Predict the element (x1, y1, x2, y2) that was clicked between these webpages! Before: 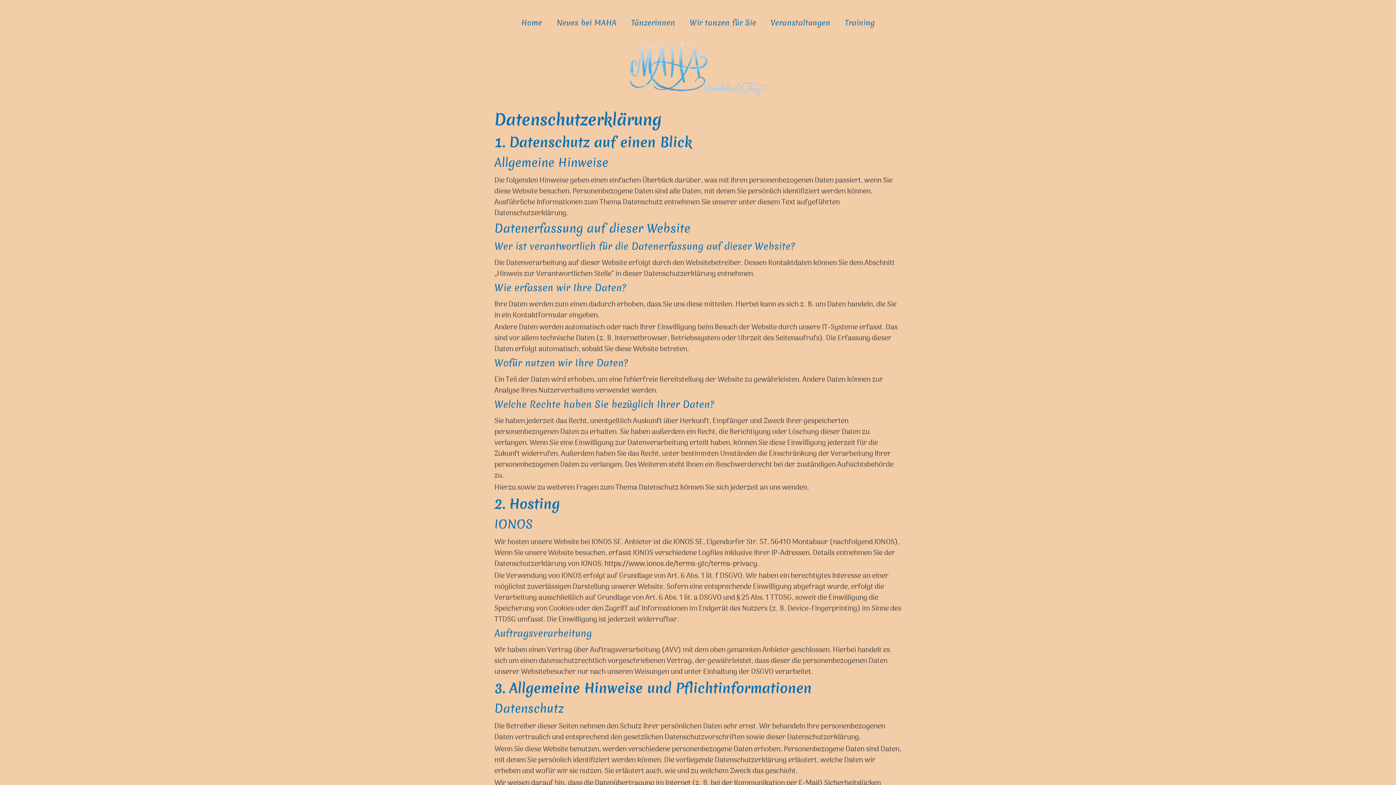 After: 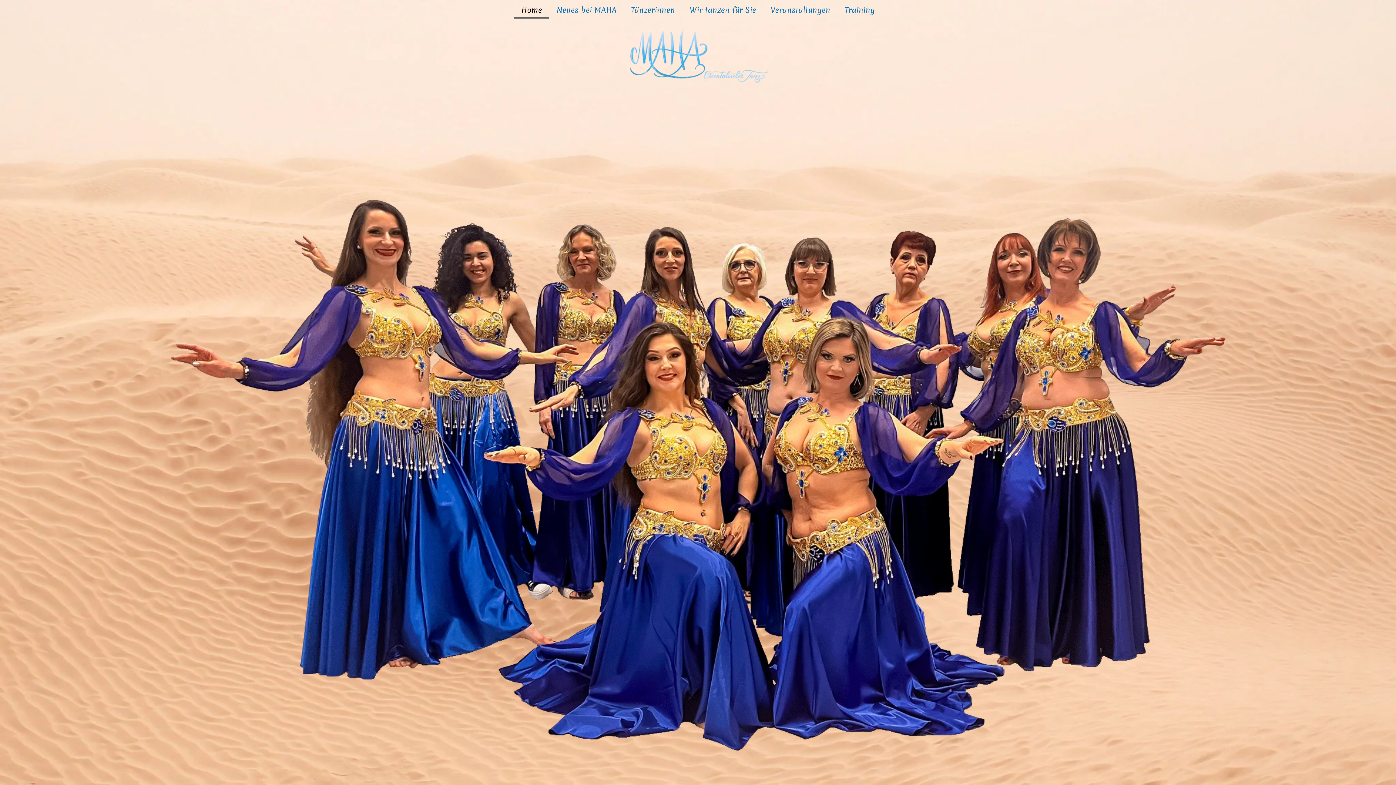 Action: bbox: (514, 14, 549, 31) label: Home